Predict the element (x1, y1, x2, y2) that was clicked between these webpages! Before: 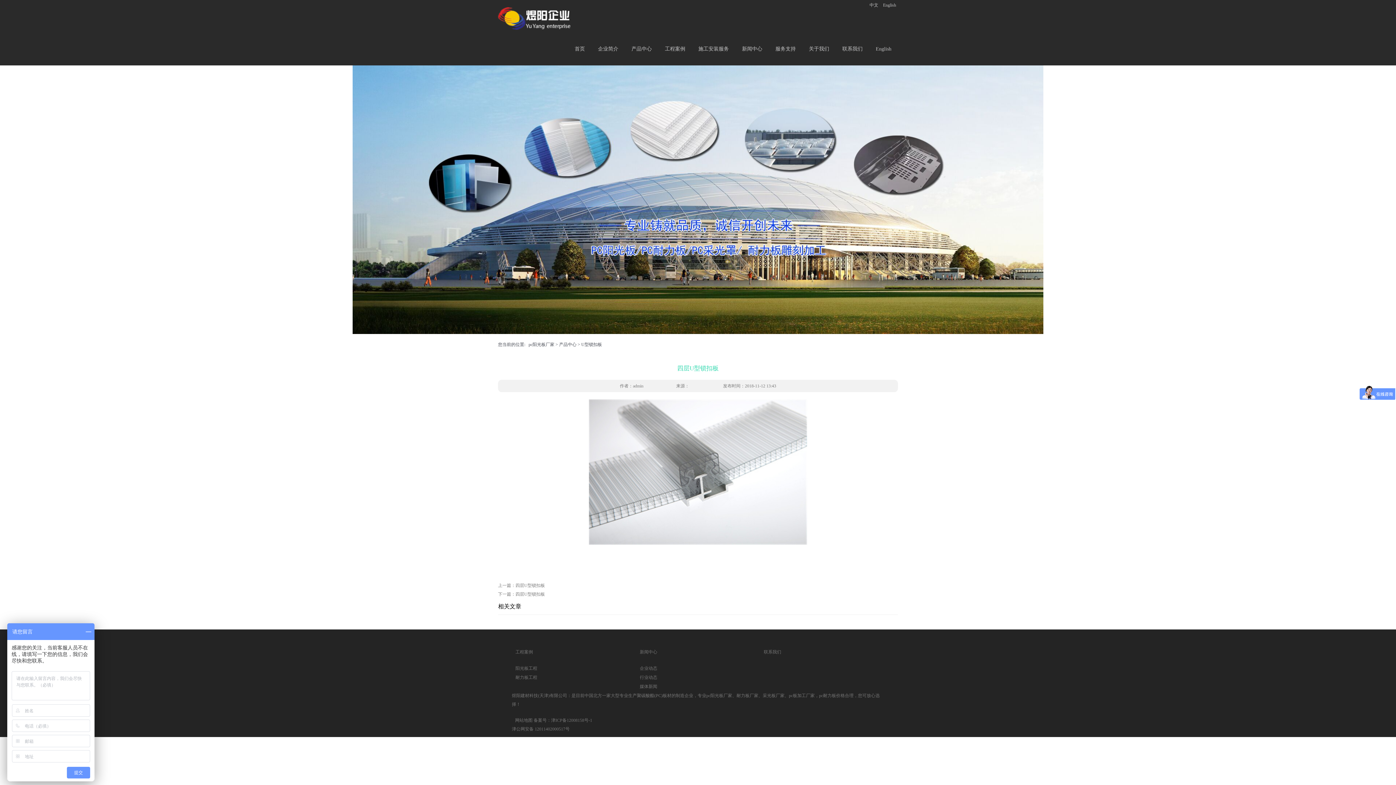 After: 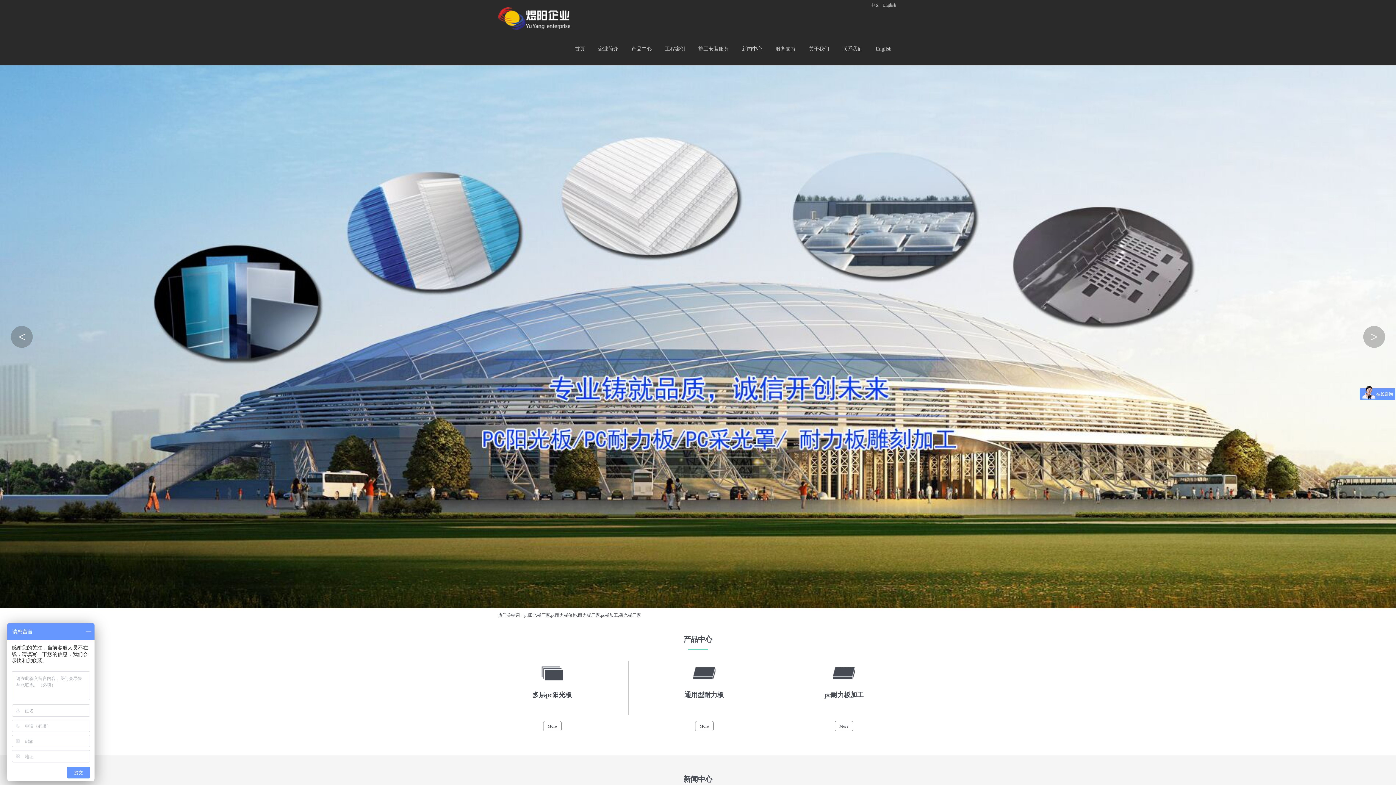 Action: bbox: (868, 0, 880, 10) label: 中文